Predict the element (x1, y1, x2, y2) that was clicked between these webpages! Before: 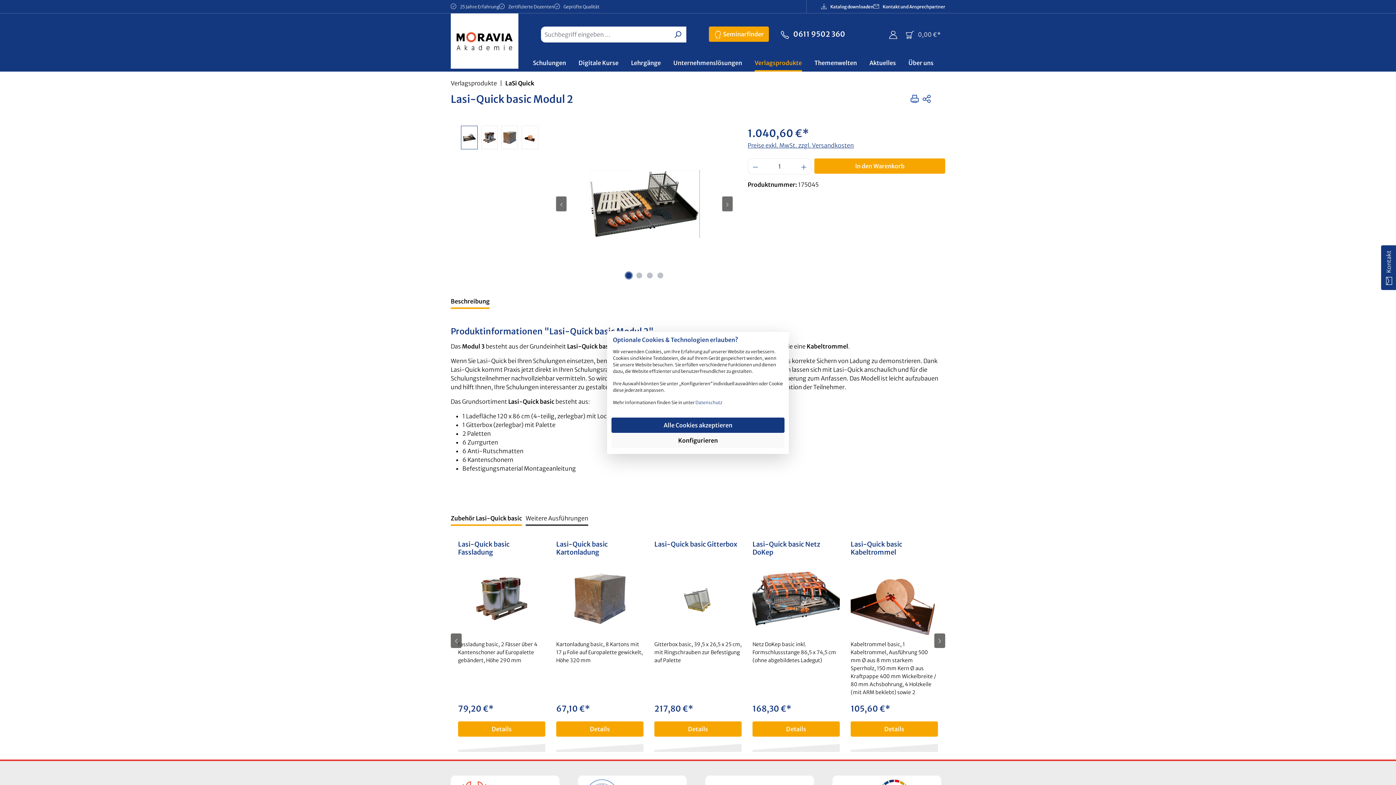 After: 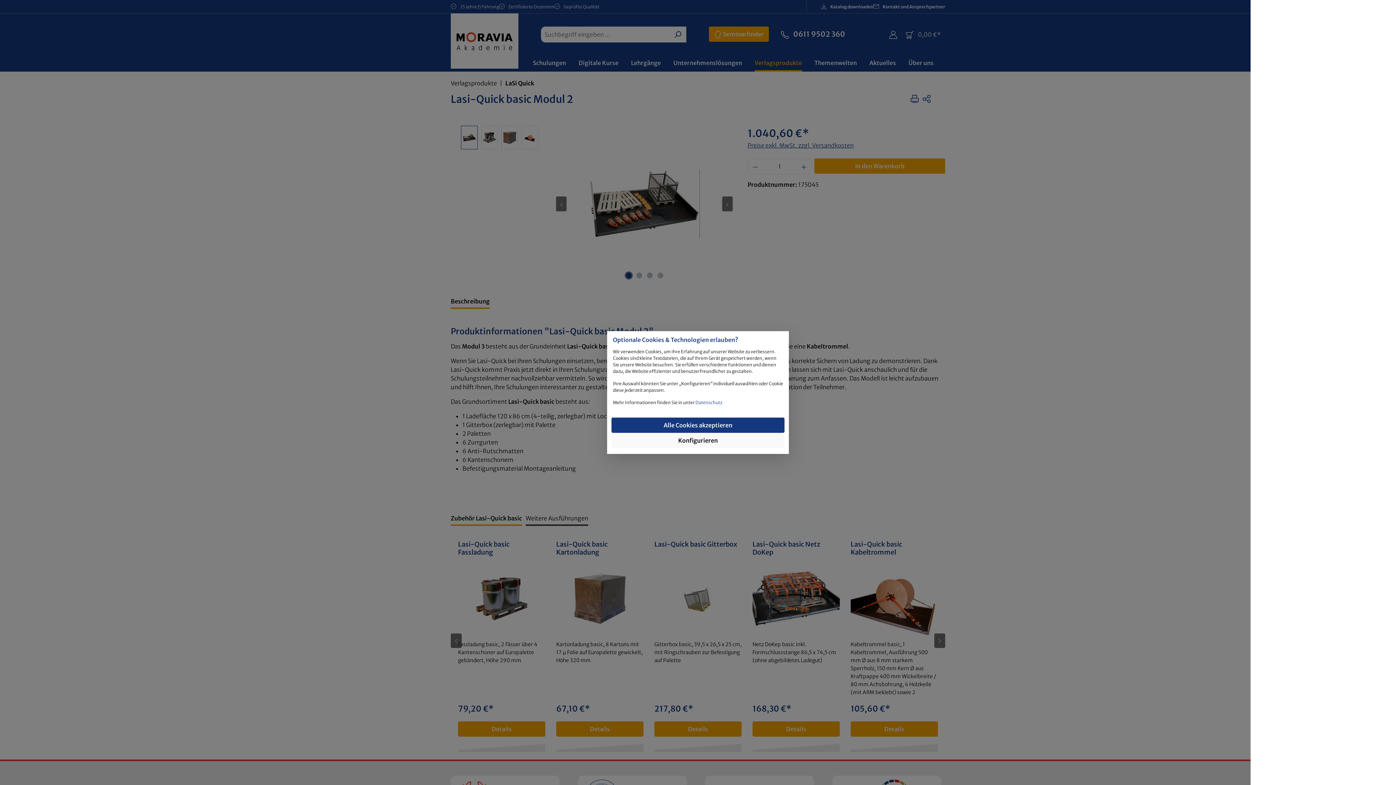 Action: label: In den Warenkorb bbox: (814, 158, 945, 173)